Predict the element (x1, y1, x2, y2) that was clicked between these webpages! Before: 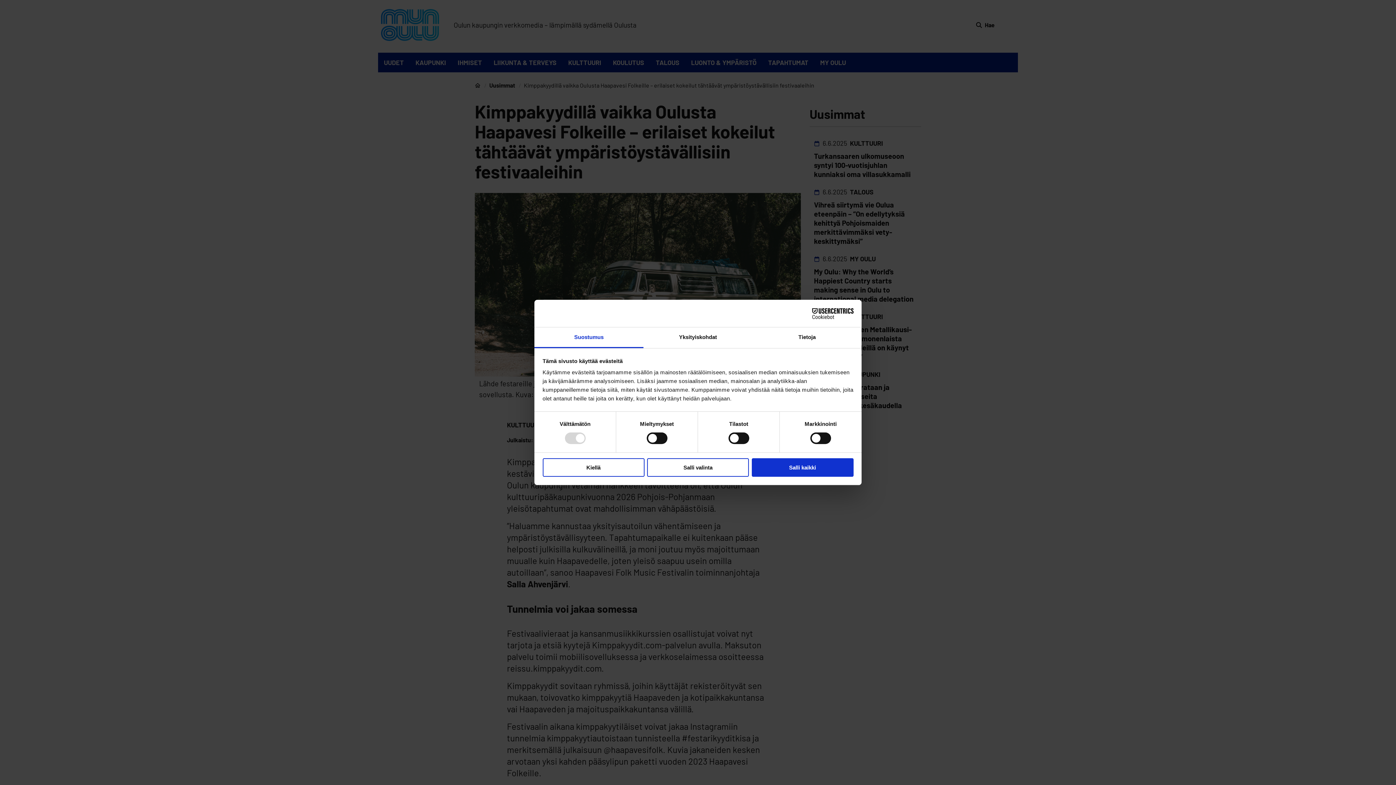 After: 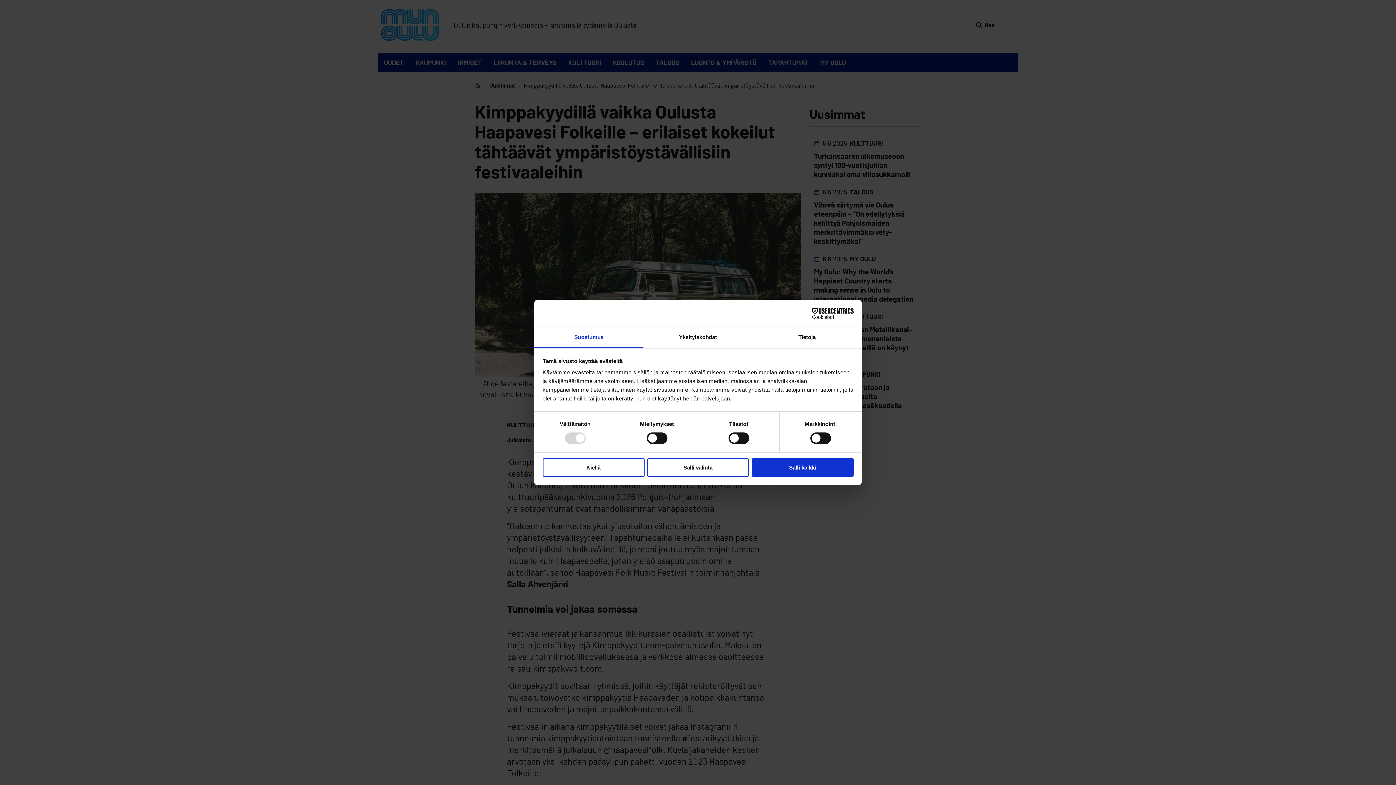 Action: label: Cookiebot - opens in a new window bbox: (790, 308, 853, 319)